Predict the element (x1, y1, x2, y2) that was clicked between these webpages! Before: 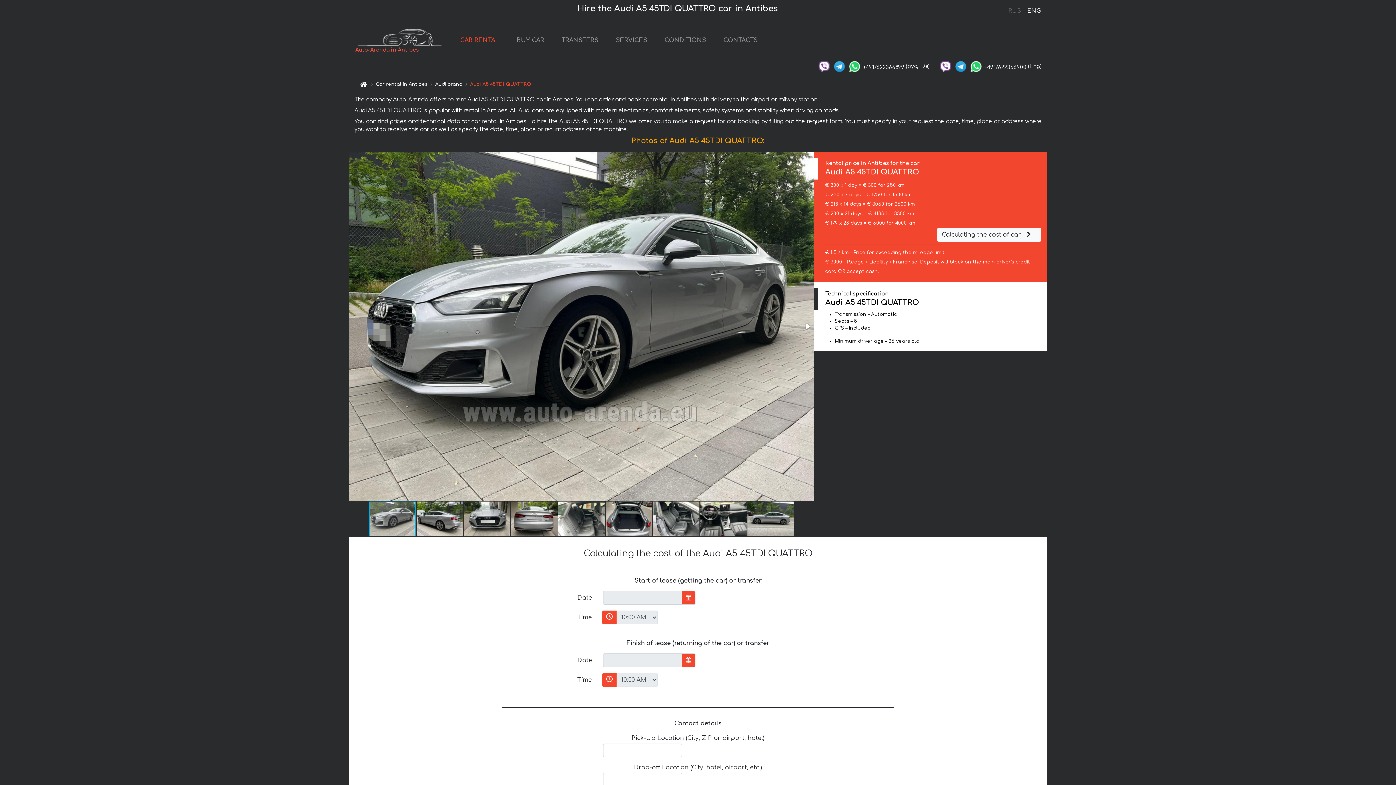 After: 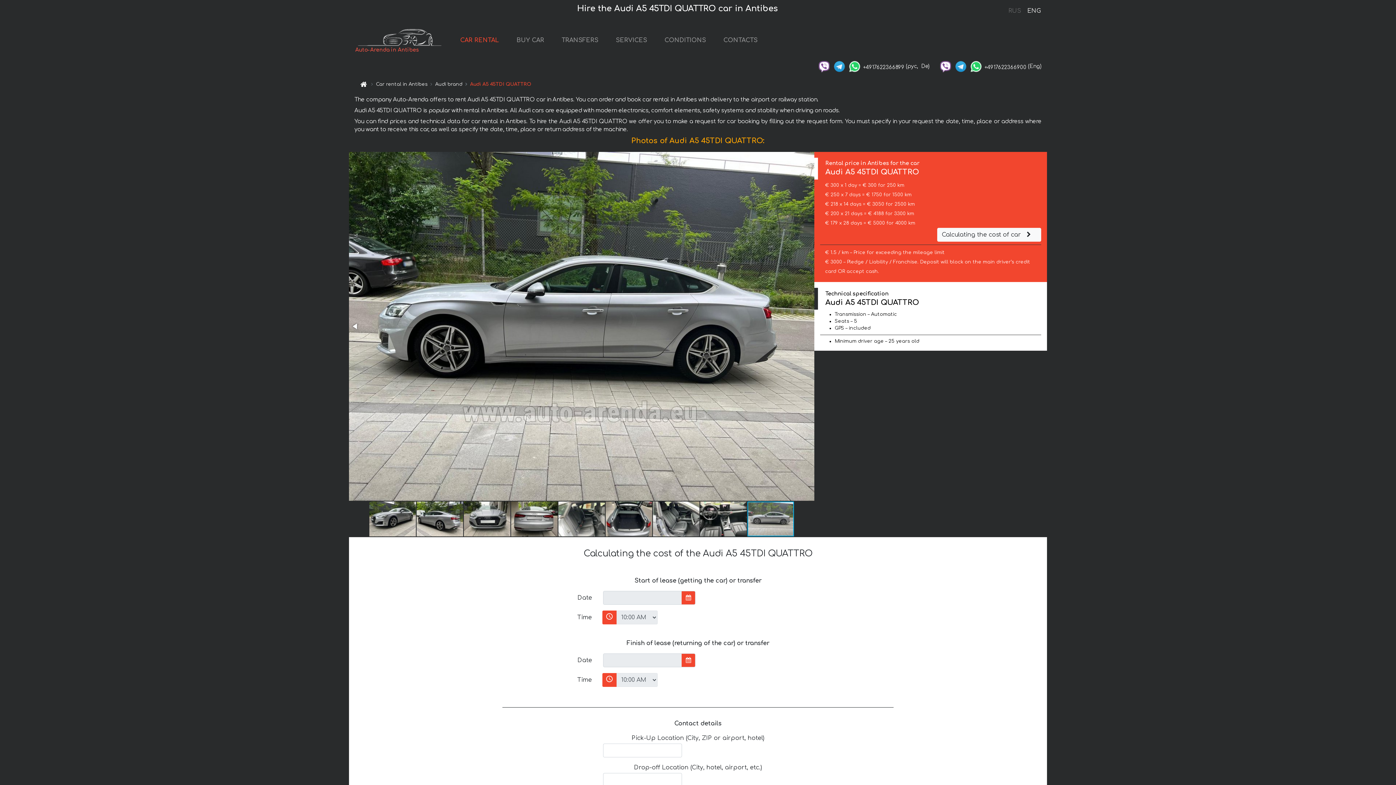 Action: bbox: (747, 501, 794, 537)